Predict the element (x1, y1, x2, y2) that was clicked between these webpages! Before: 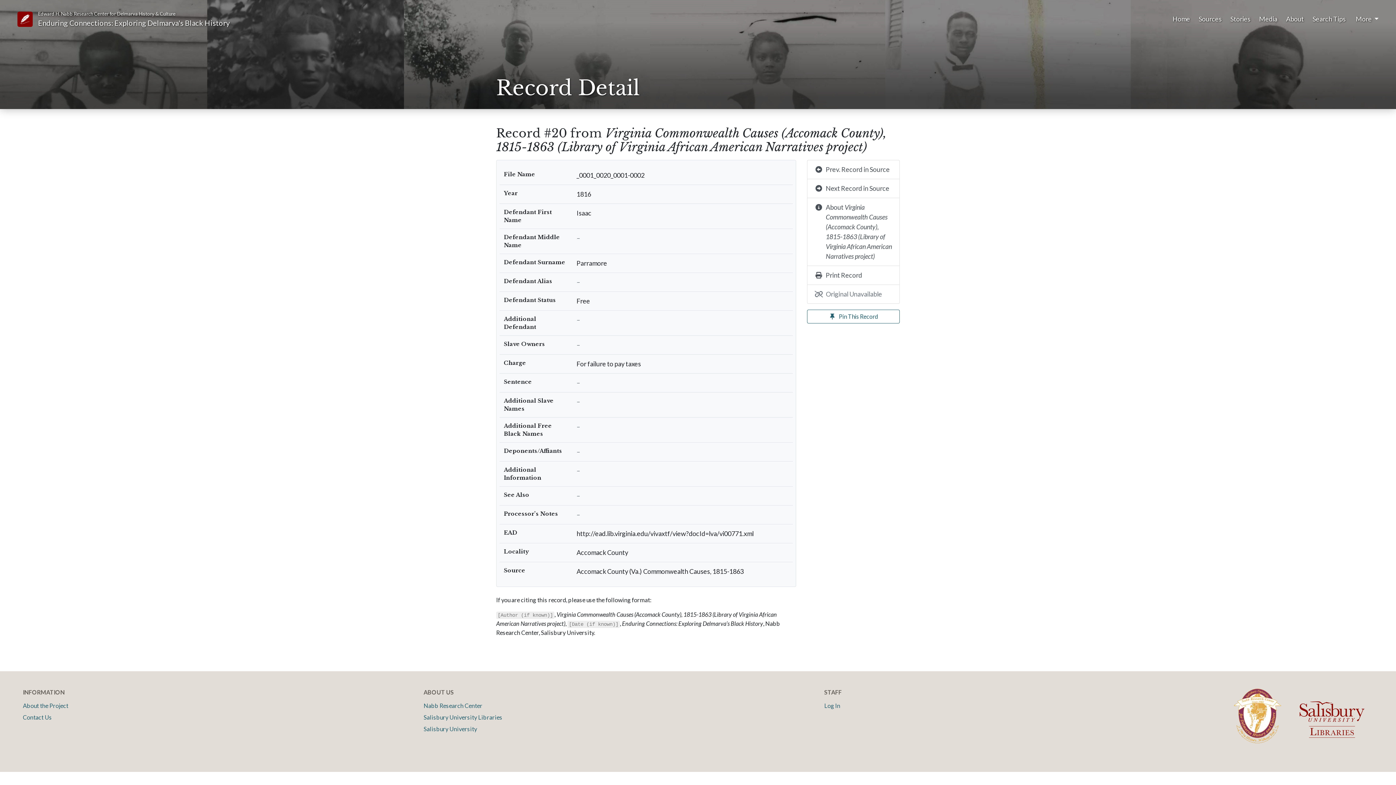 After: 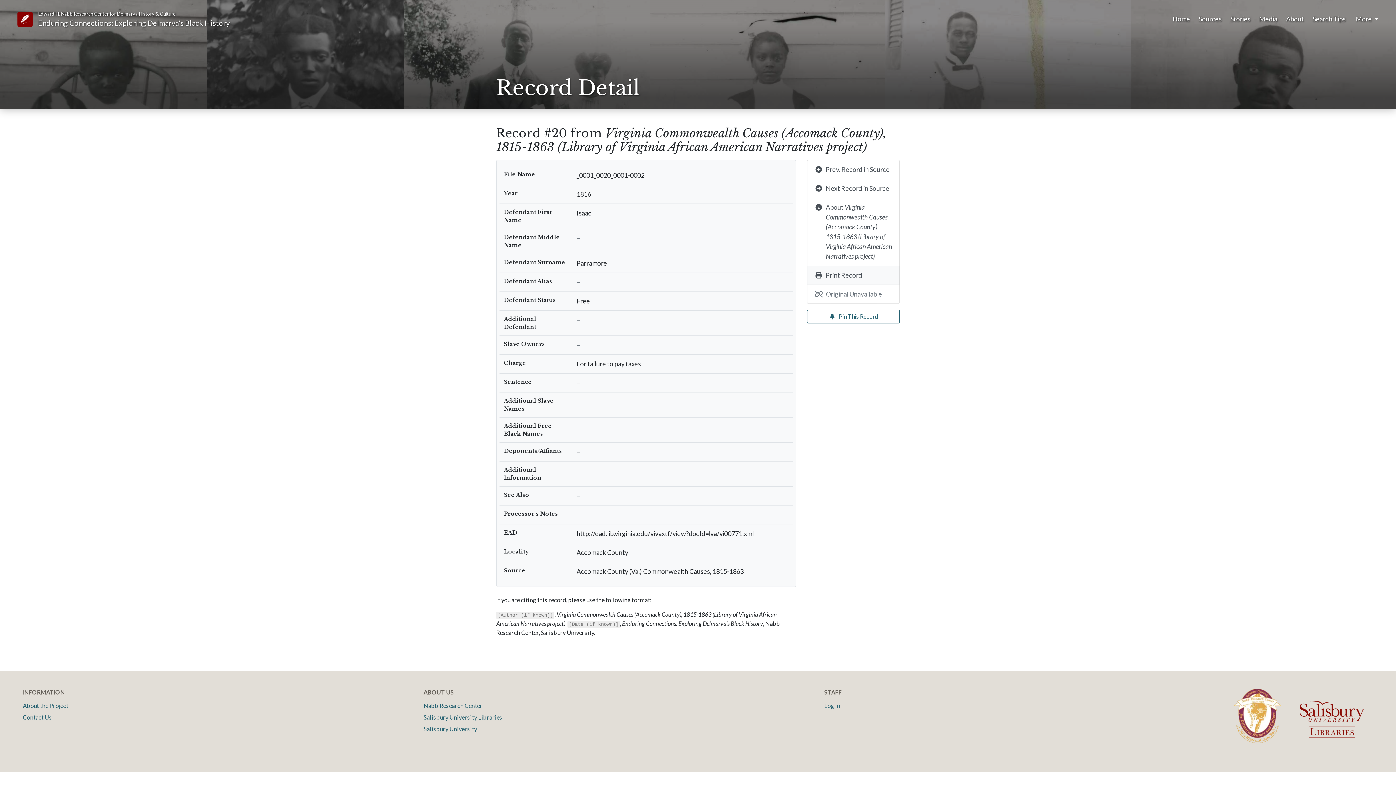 Action: bbox: (807, 266, 900, 285) label: Print Record